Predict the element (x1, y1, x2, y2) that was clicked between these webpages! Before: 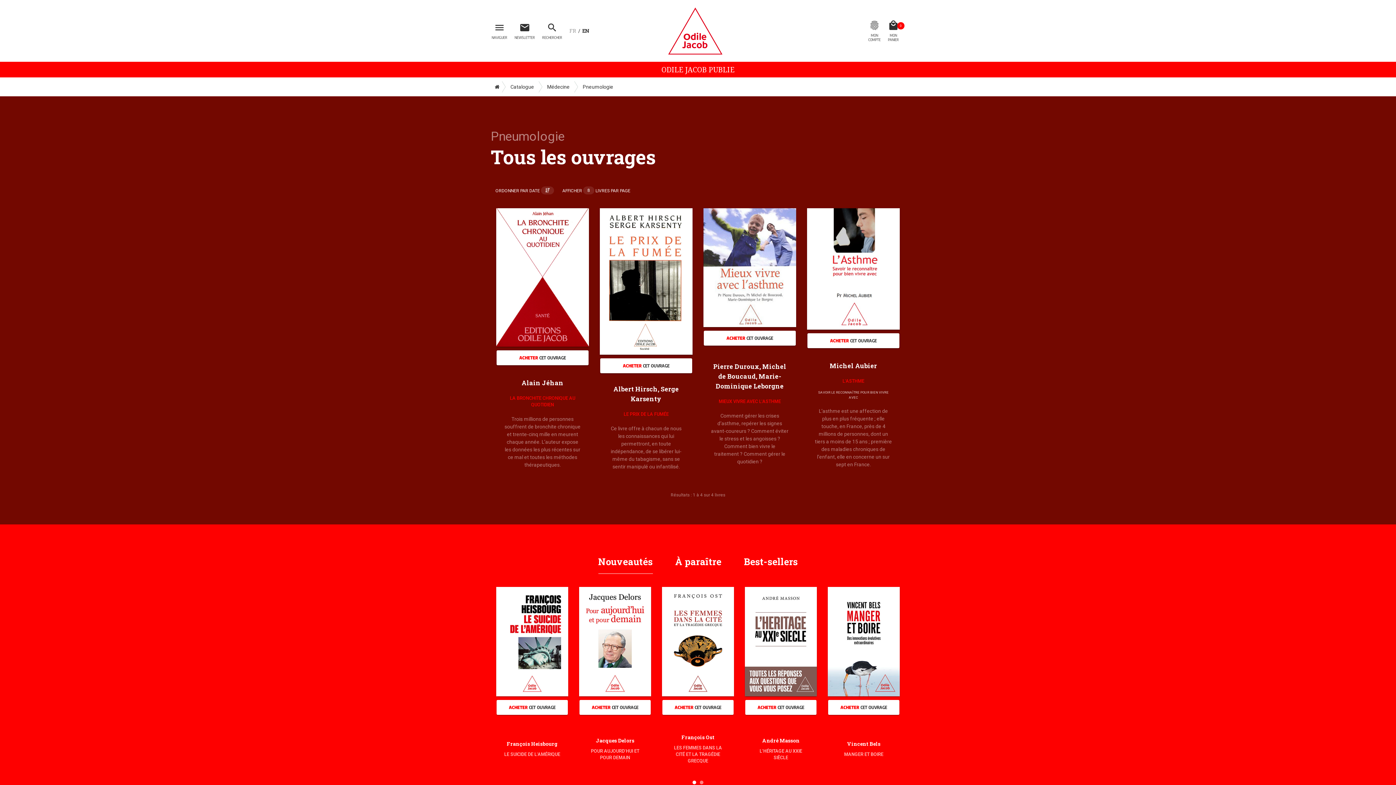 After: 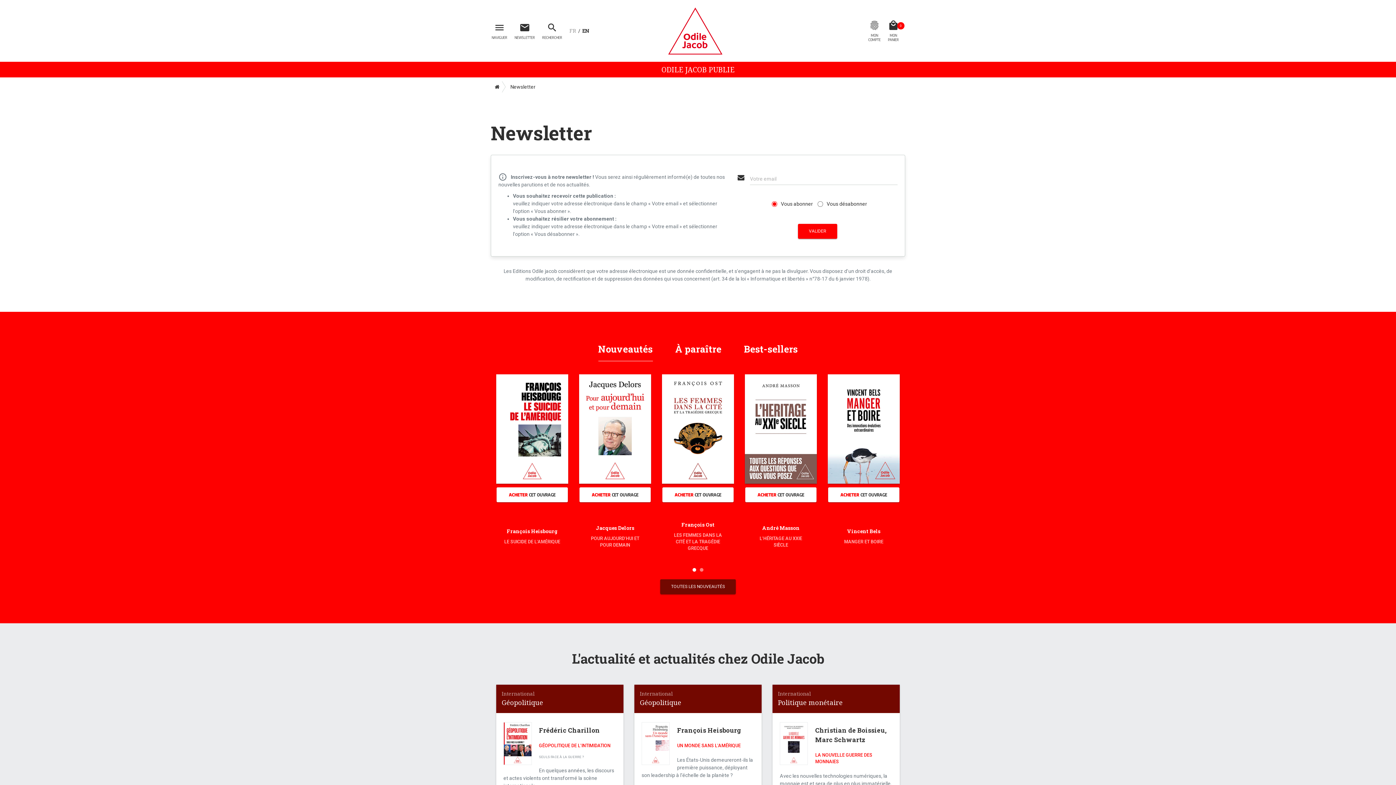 Action: label: mail
NEWSLETTER bbox: (511, 18, 538, 43)